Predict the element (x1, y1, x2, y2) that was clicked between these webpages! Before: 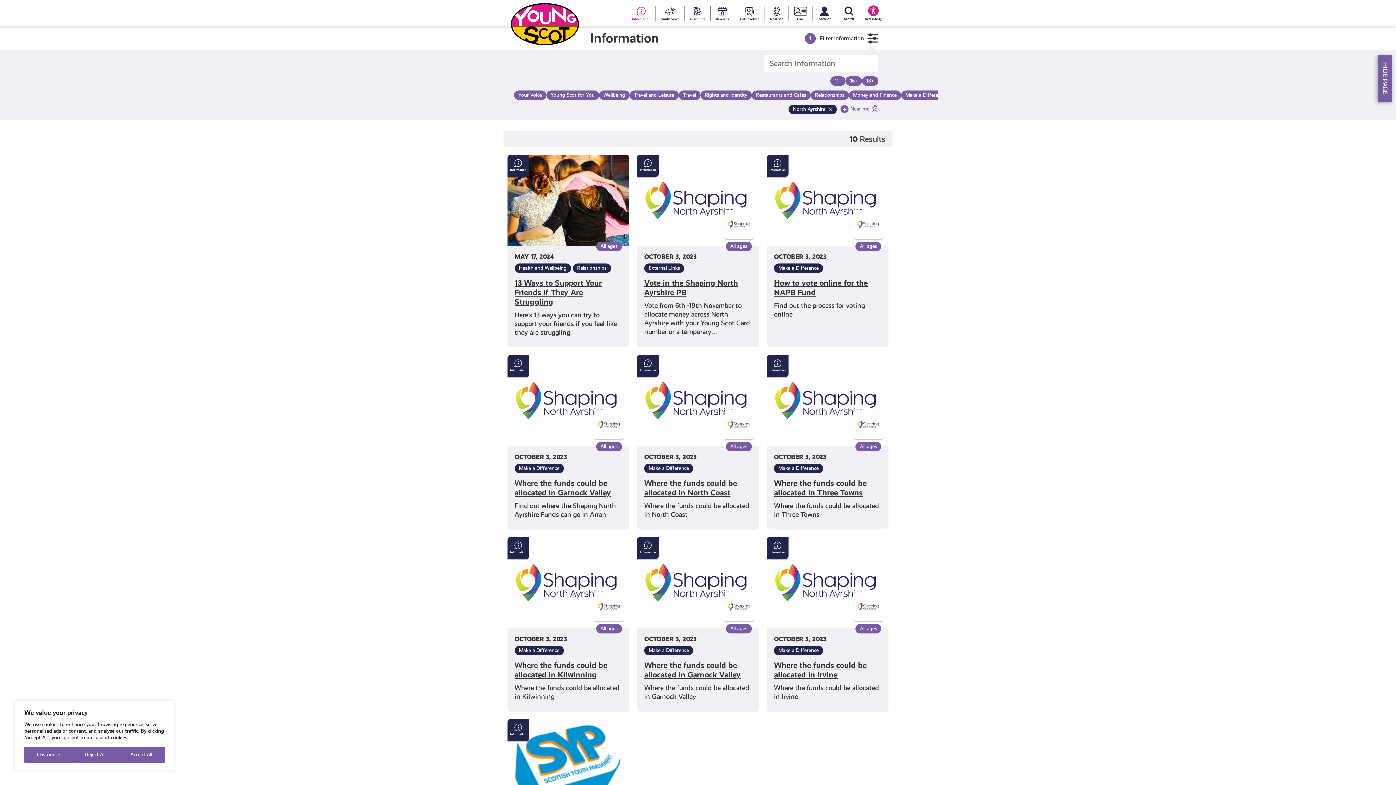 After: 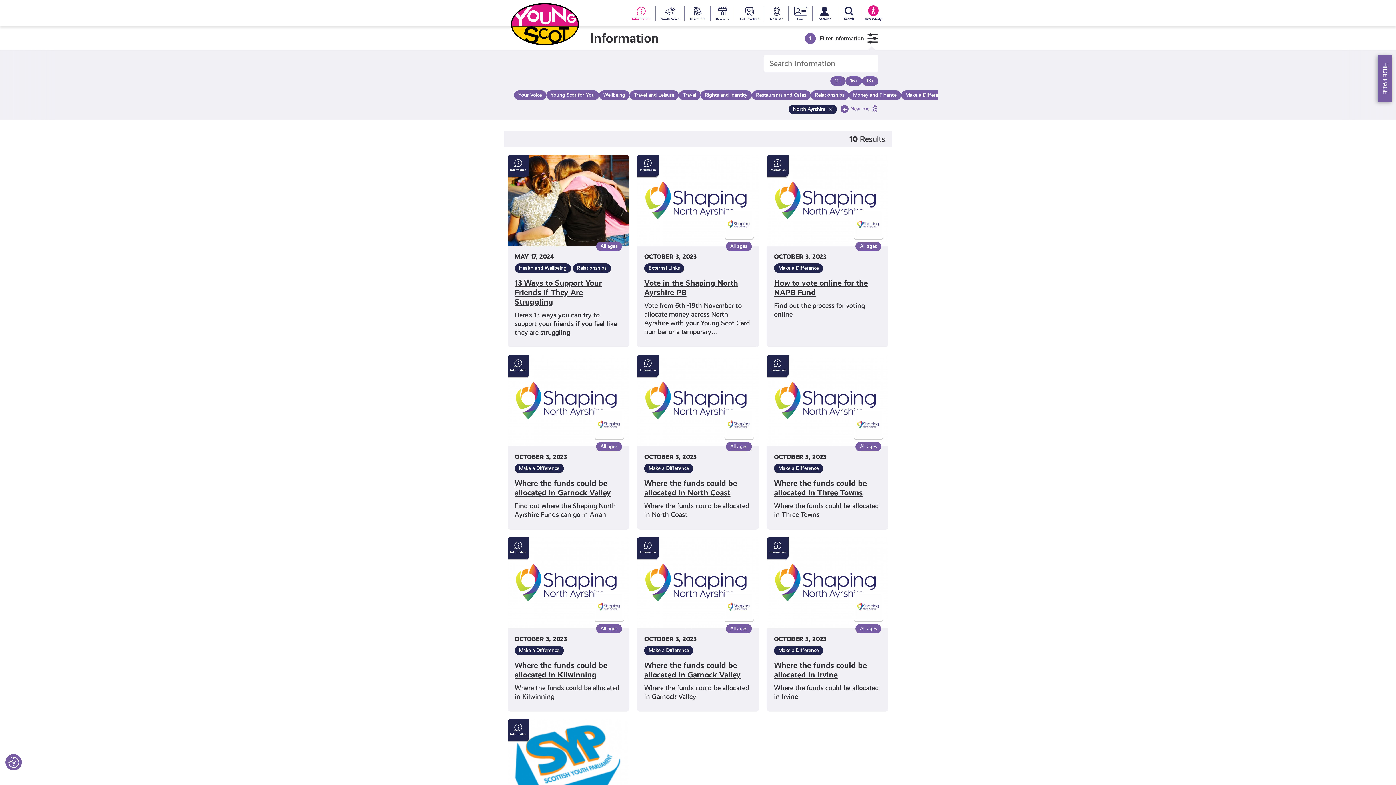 Action: bbox: (72, 747, 117, 763) label: Reject All